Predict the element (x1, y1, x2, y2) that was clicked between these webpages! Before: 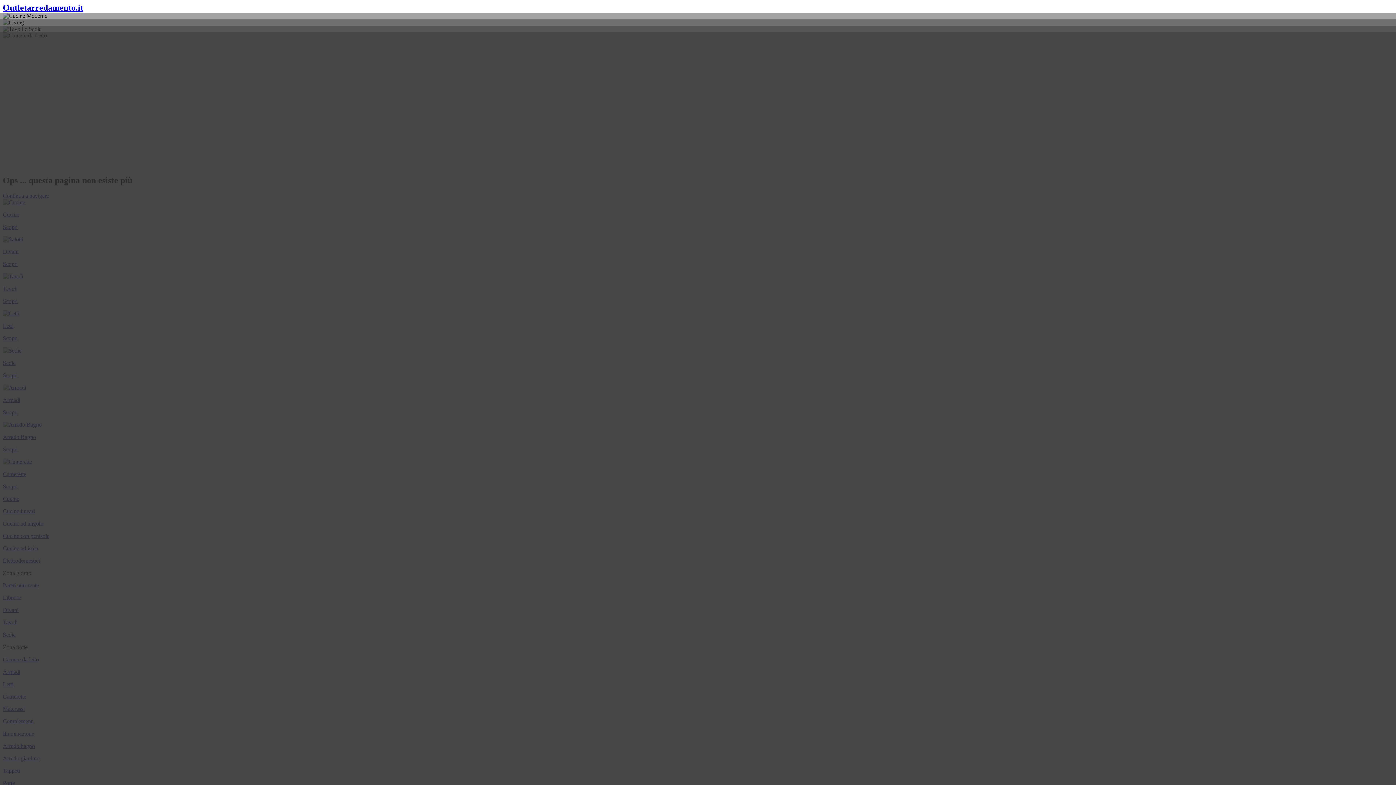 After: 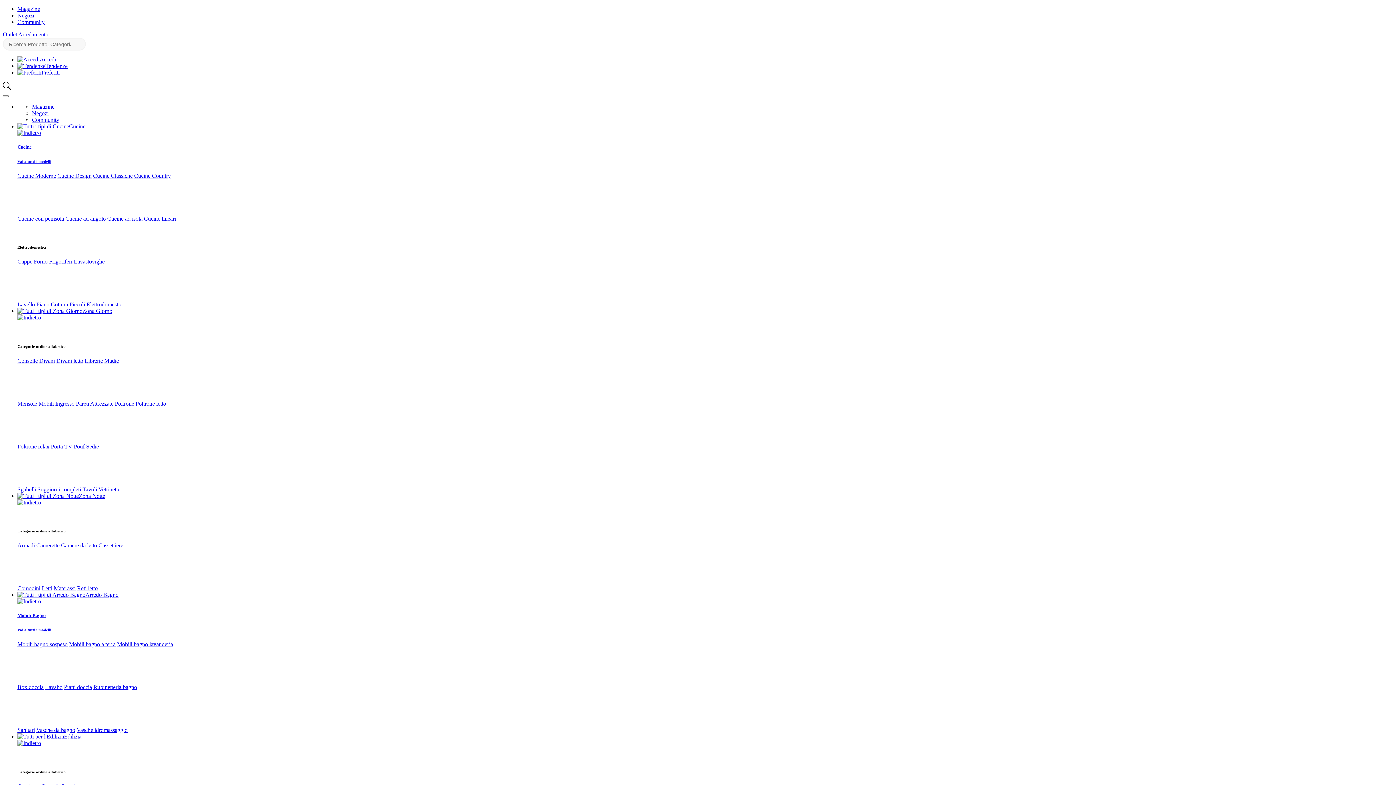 Action: label: Outletarredamento.it bbox: (2, 2, 83, 12)